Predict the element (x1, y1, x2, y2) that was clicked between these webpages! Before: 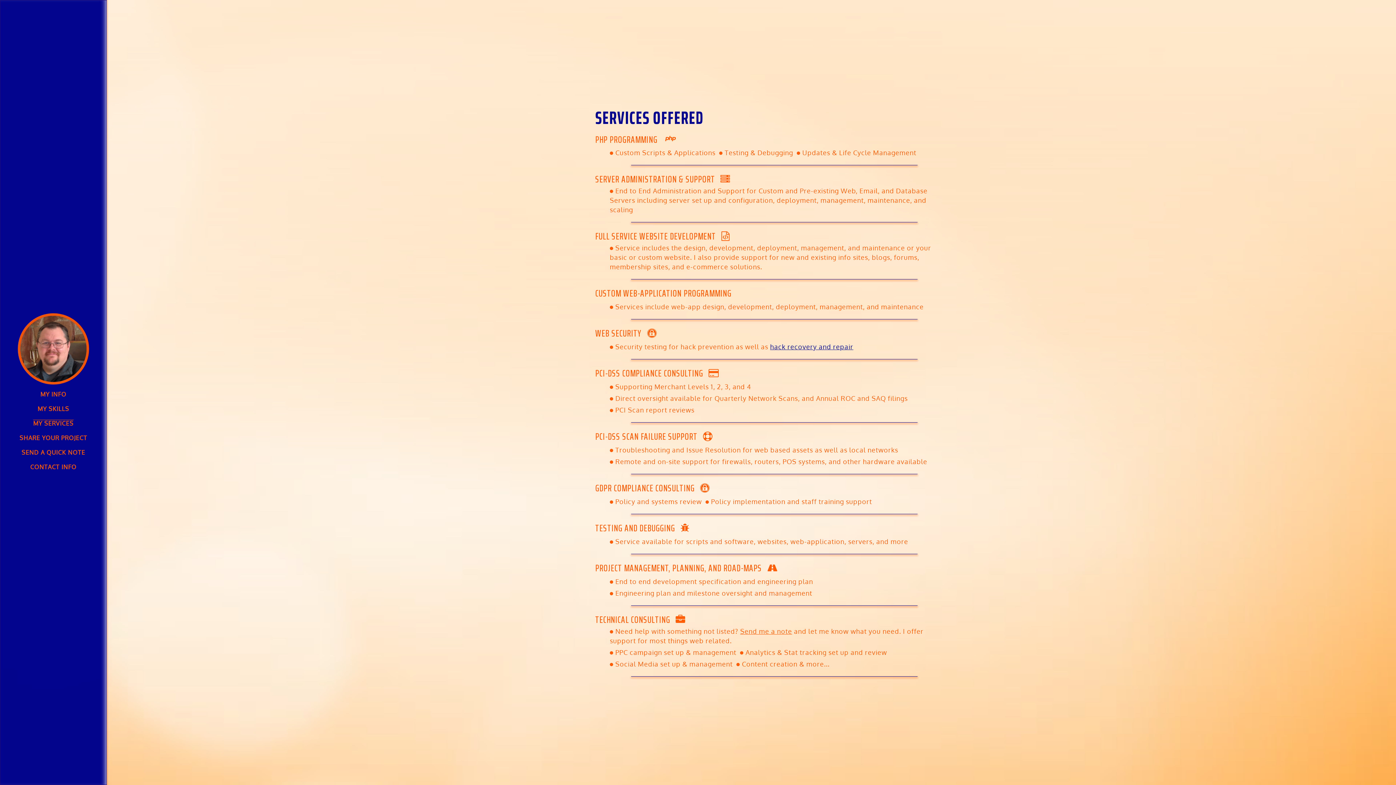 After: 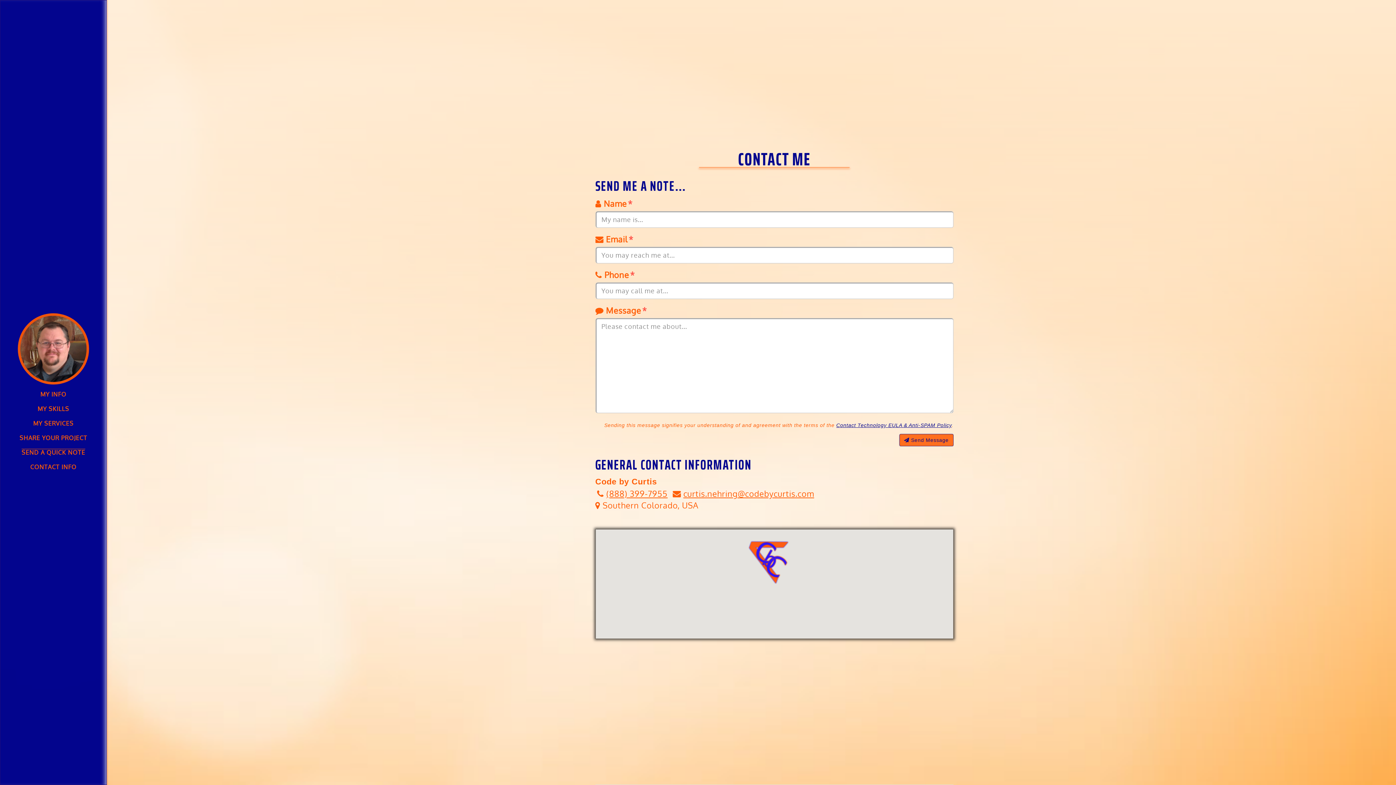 Action: bbox: (10, 445, 96, 460) label: SEND A QUICK NOTE